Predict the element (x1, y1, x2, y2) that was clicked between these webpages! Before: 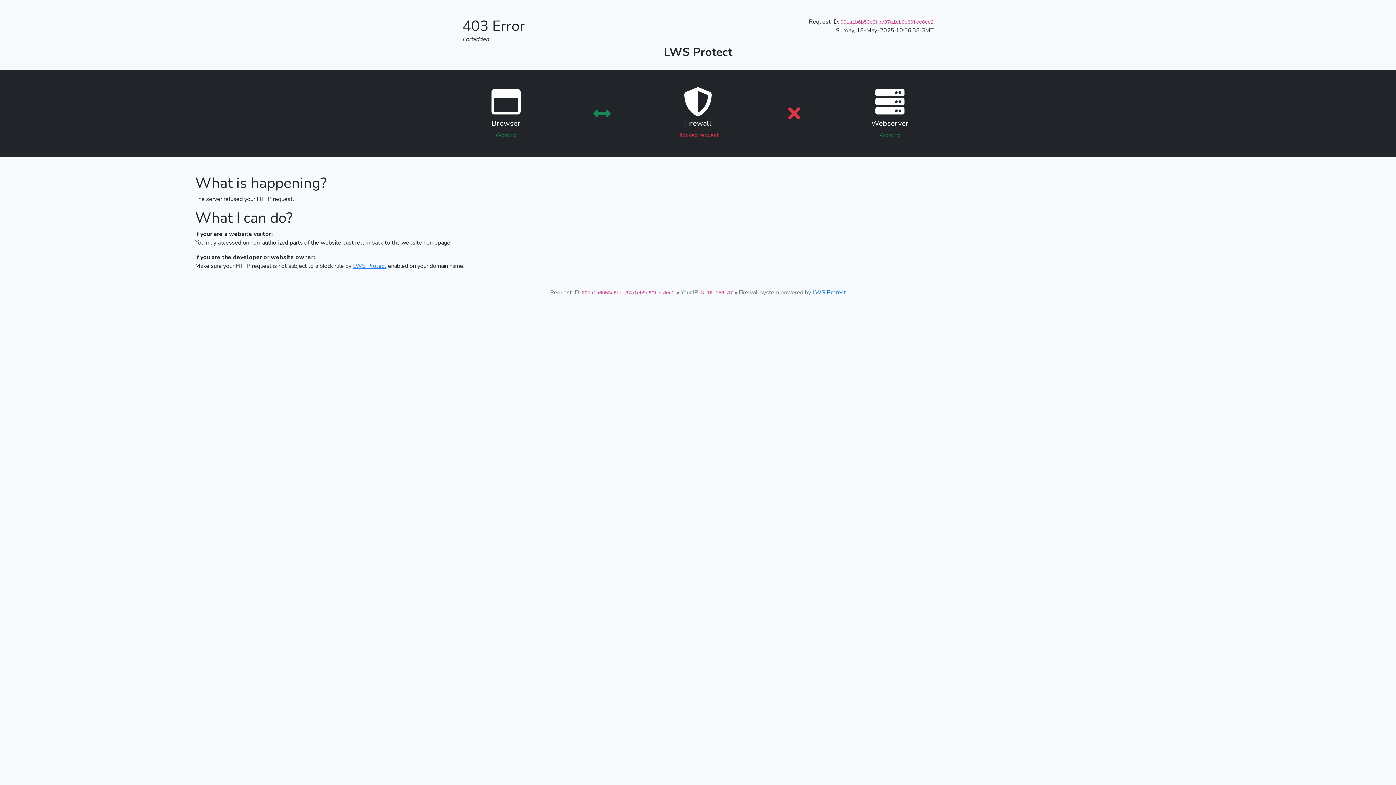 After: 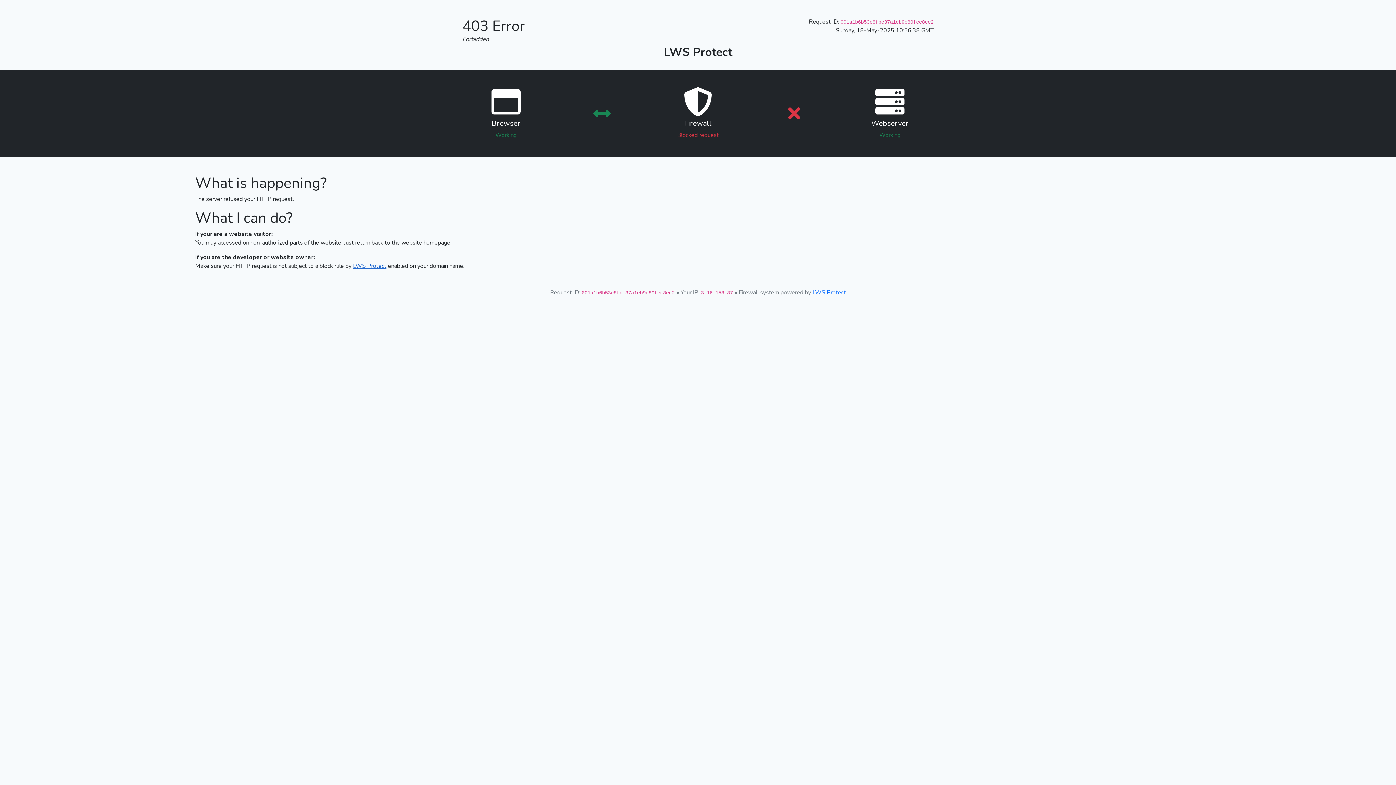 Action: label: LWS Protect bbox: (353, 262, 386, 270)